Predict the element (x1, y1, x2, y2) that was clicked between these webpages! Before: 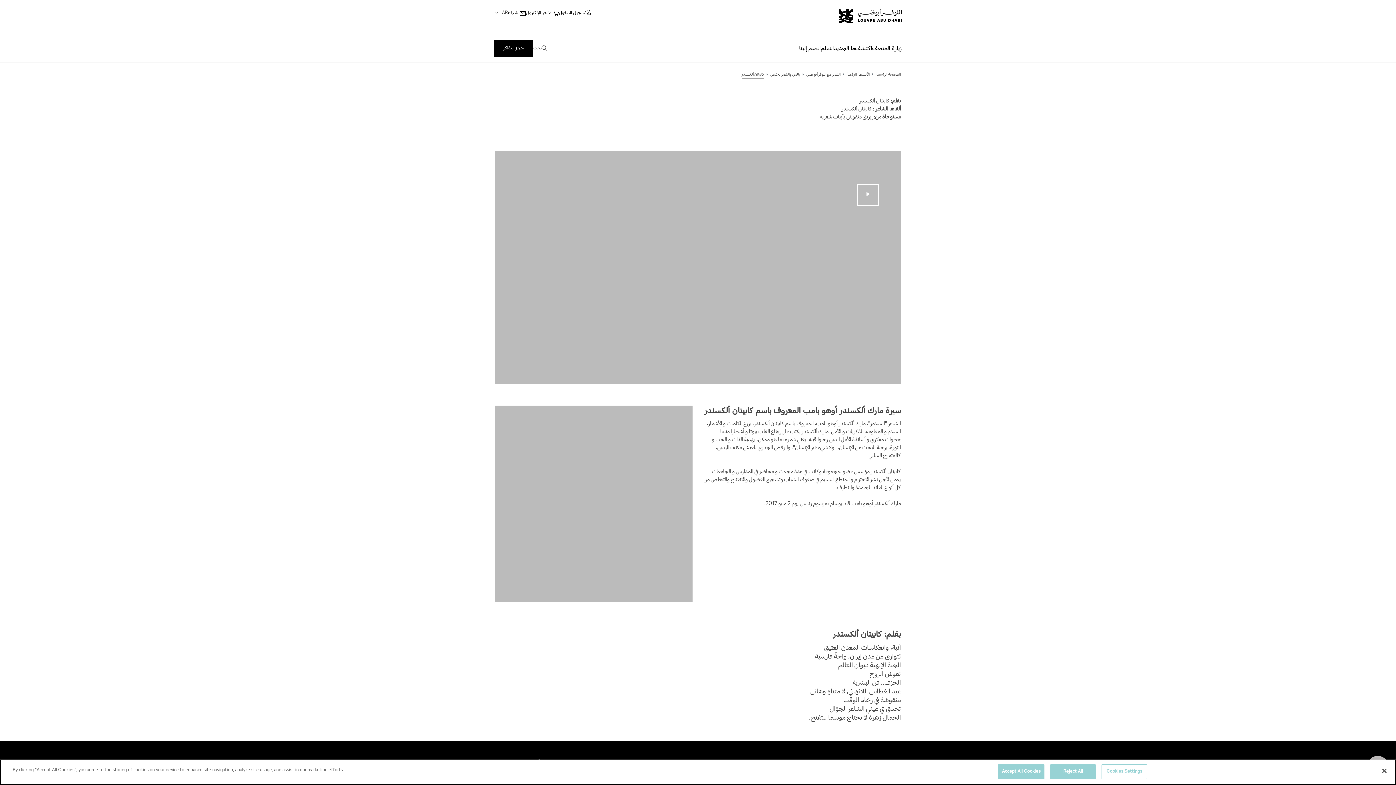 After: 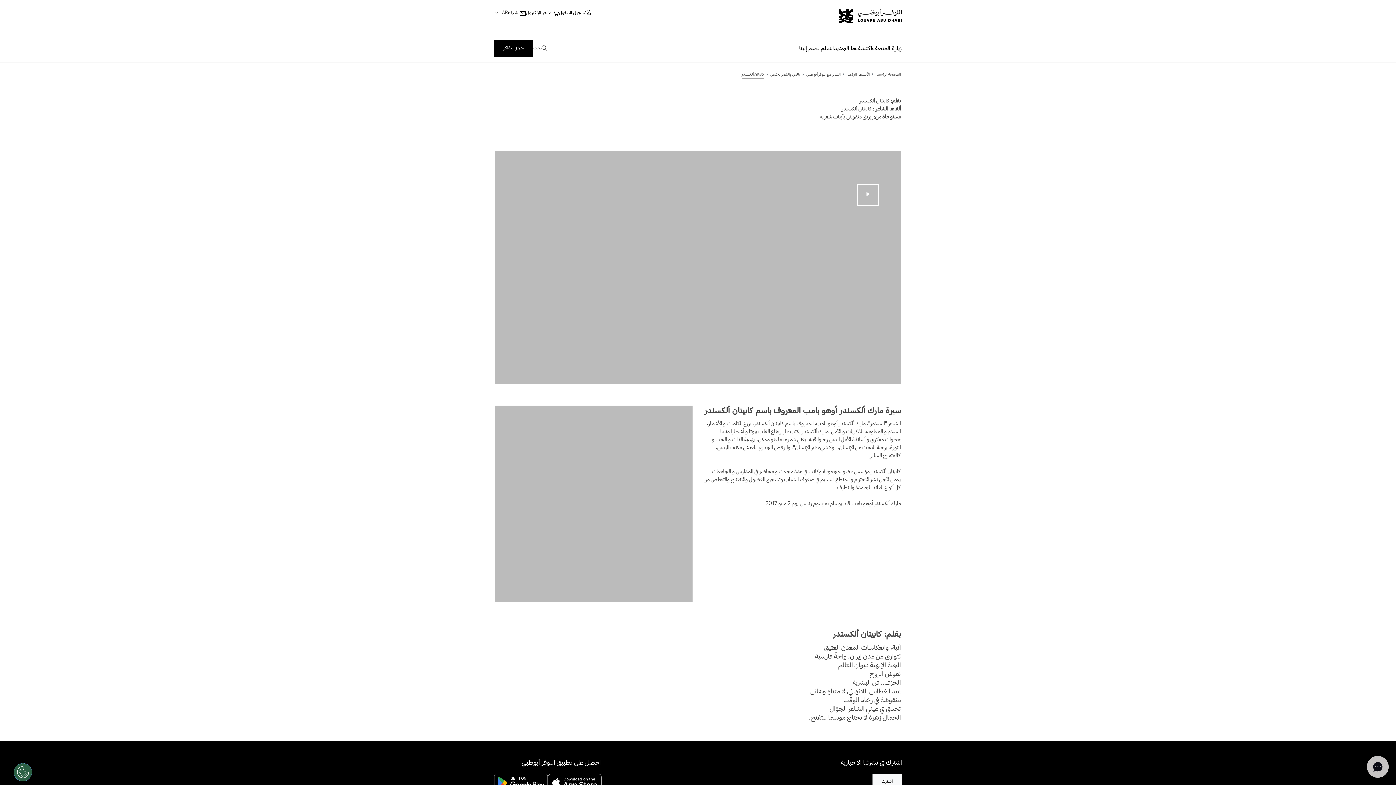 Action: label: Close bbox: (1376, 763, 1392, 779)